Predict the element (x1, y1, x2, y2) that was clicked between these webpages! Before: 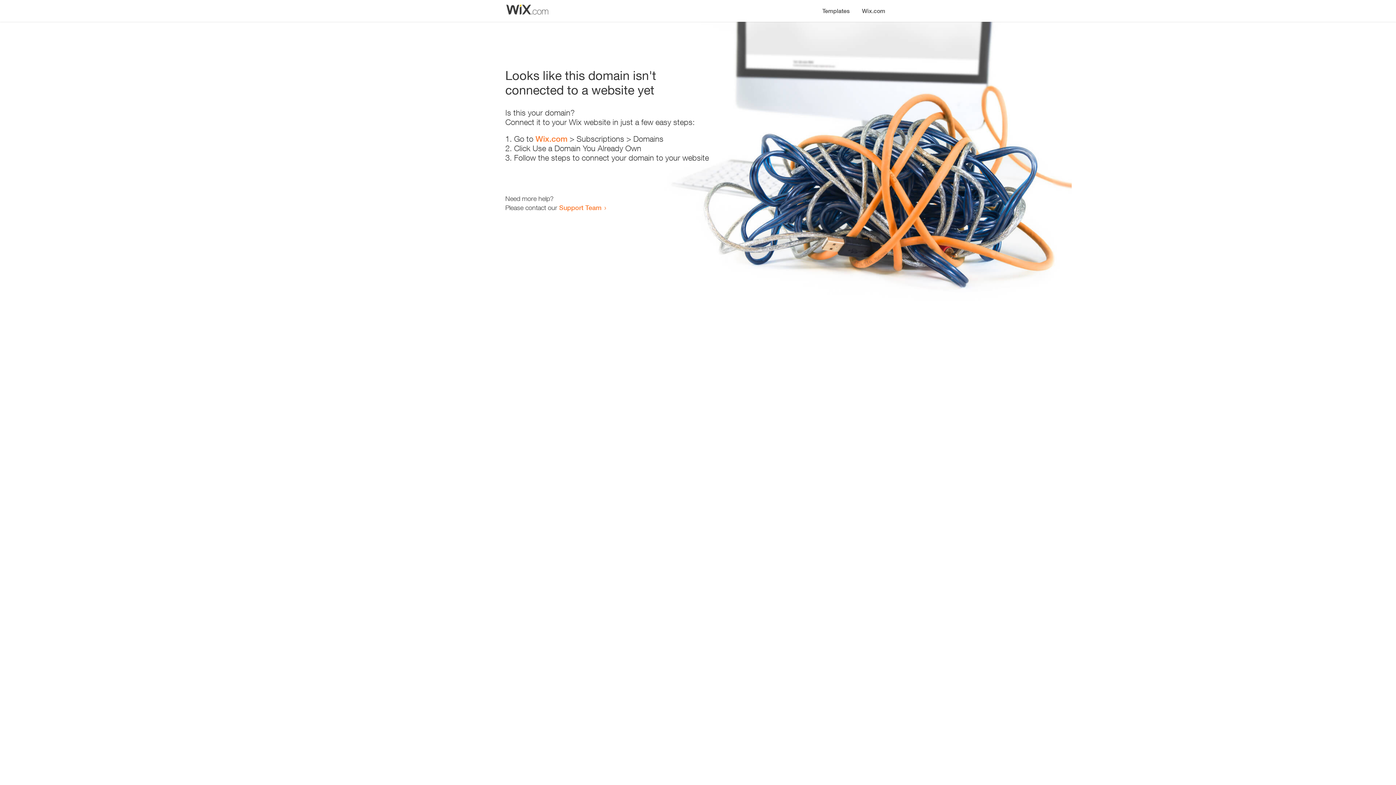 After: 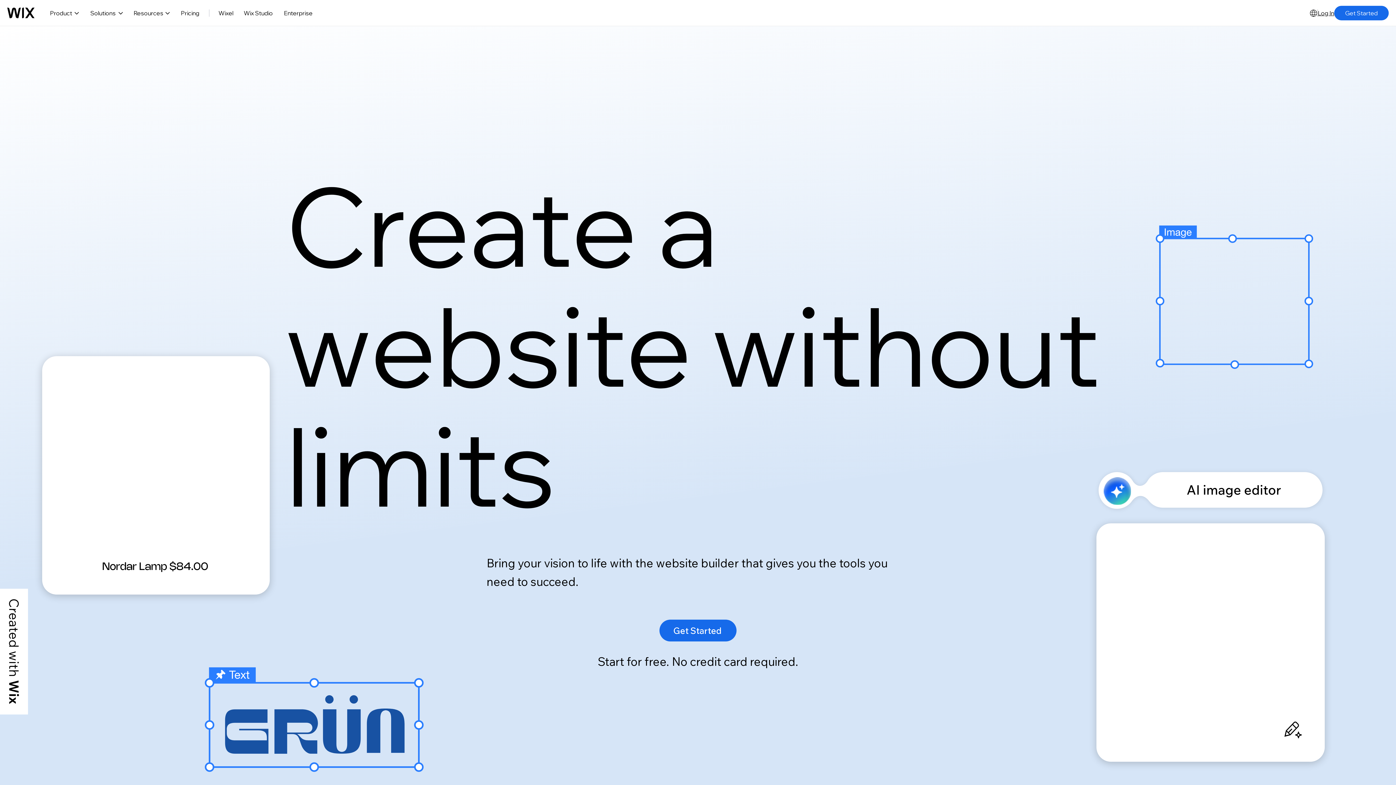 Action: bbox: (535, 134, 567, 143) label: Wix.com